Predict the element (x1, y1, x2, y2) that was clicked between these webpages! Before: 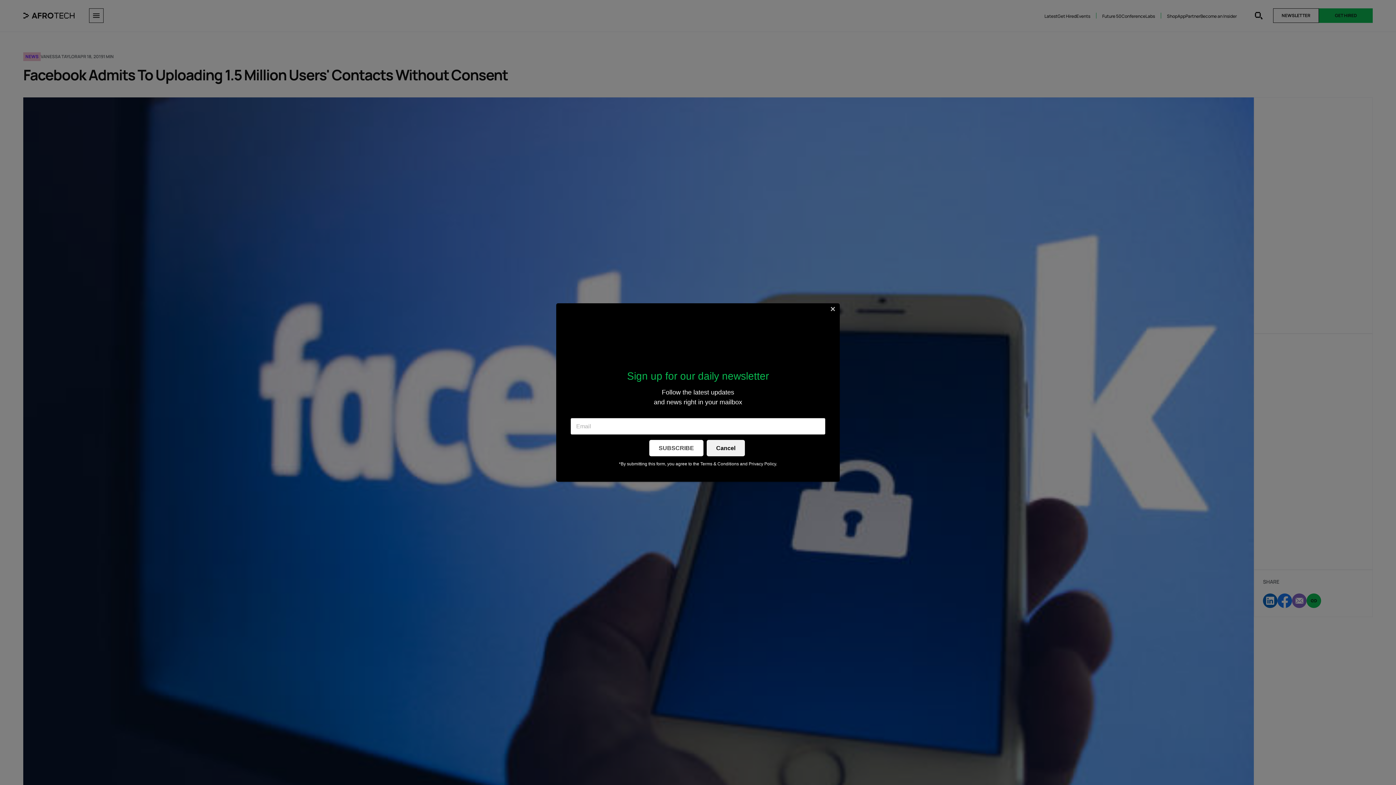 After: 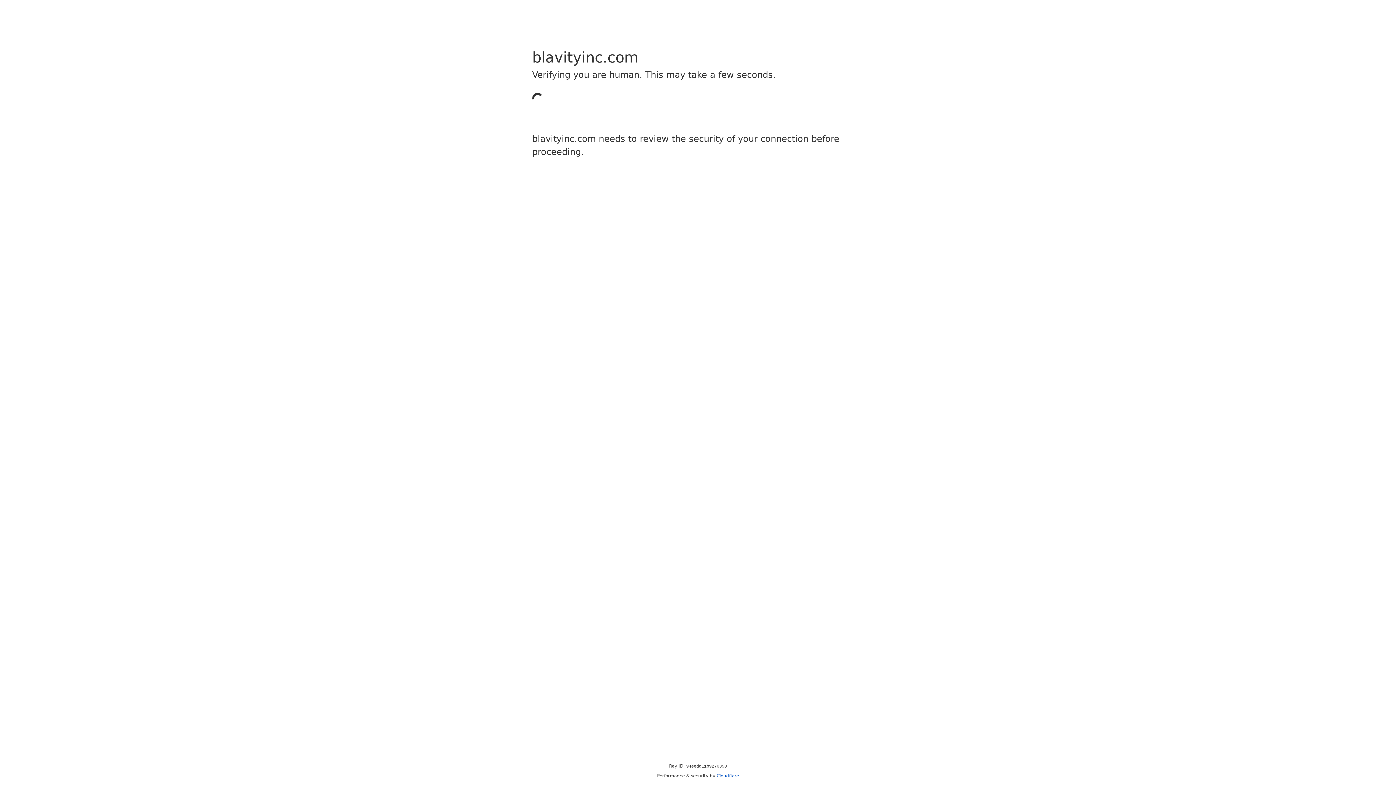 Action: bbox: (700, 461, 739, 466) label: Terms & Conditions